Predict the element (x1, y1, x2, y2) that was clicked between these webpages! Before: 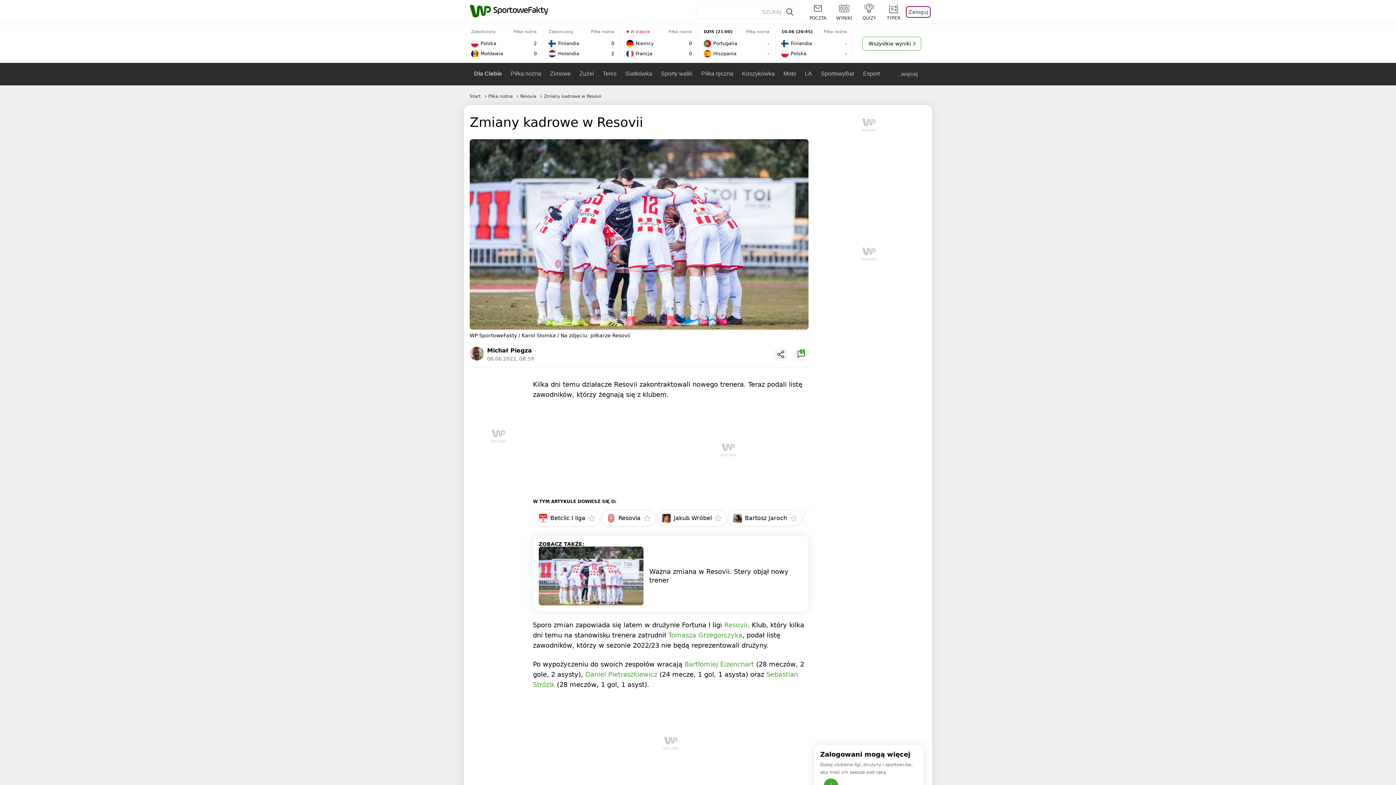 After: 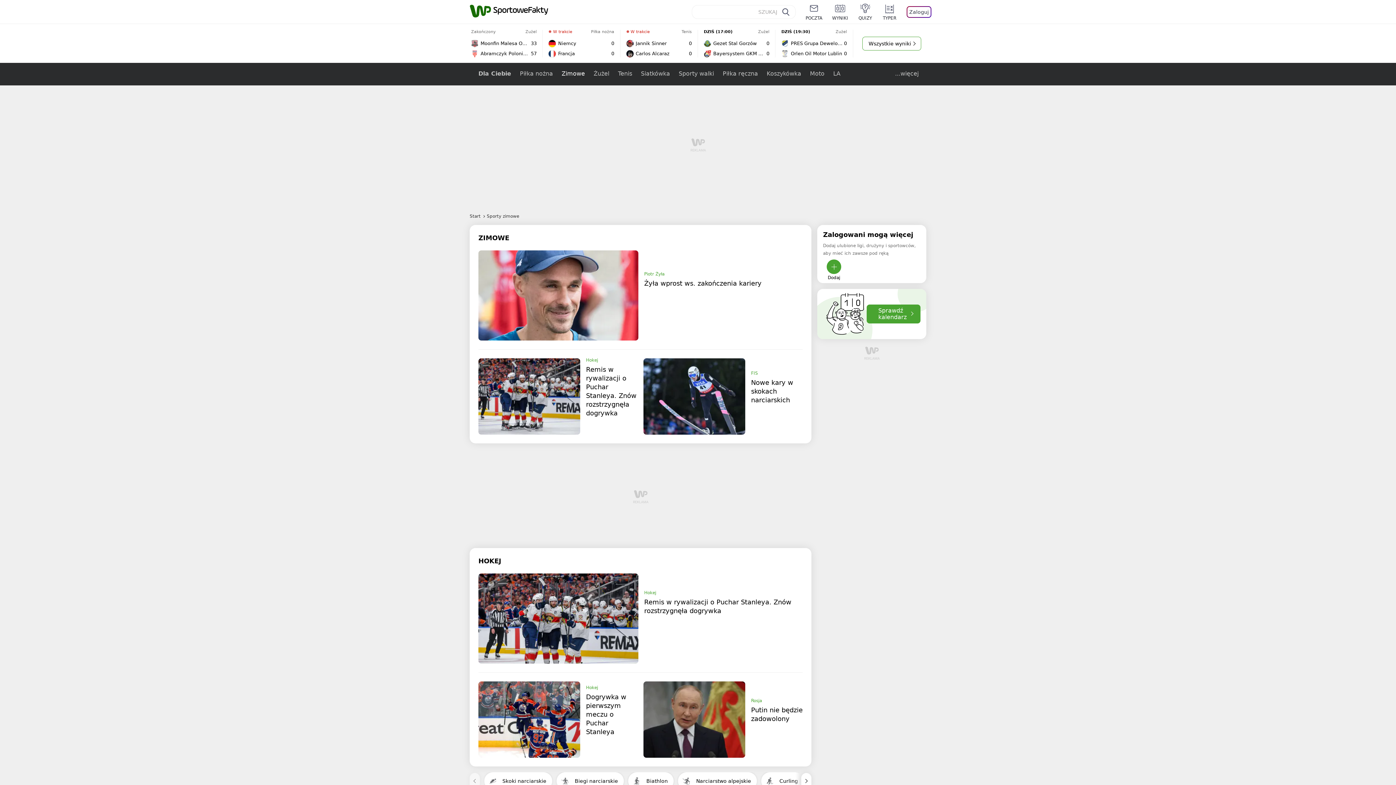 Action: label: Zimowe bbox: (545, 62, 575, 85)